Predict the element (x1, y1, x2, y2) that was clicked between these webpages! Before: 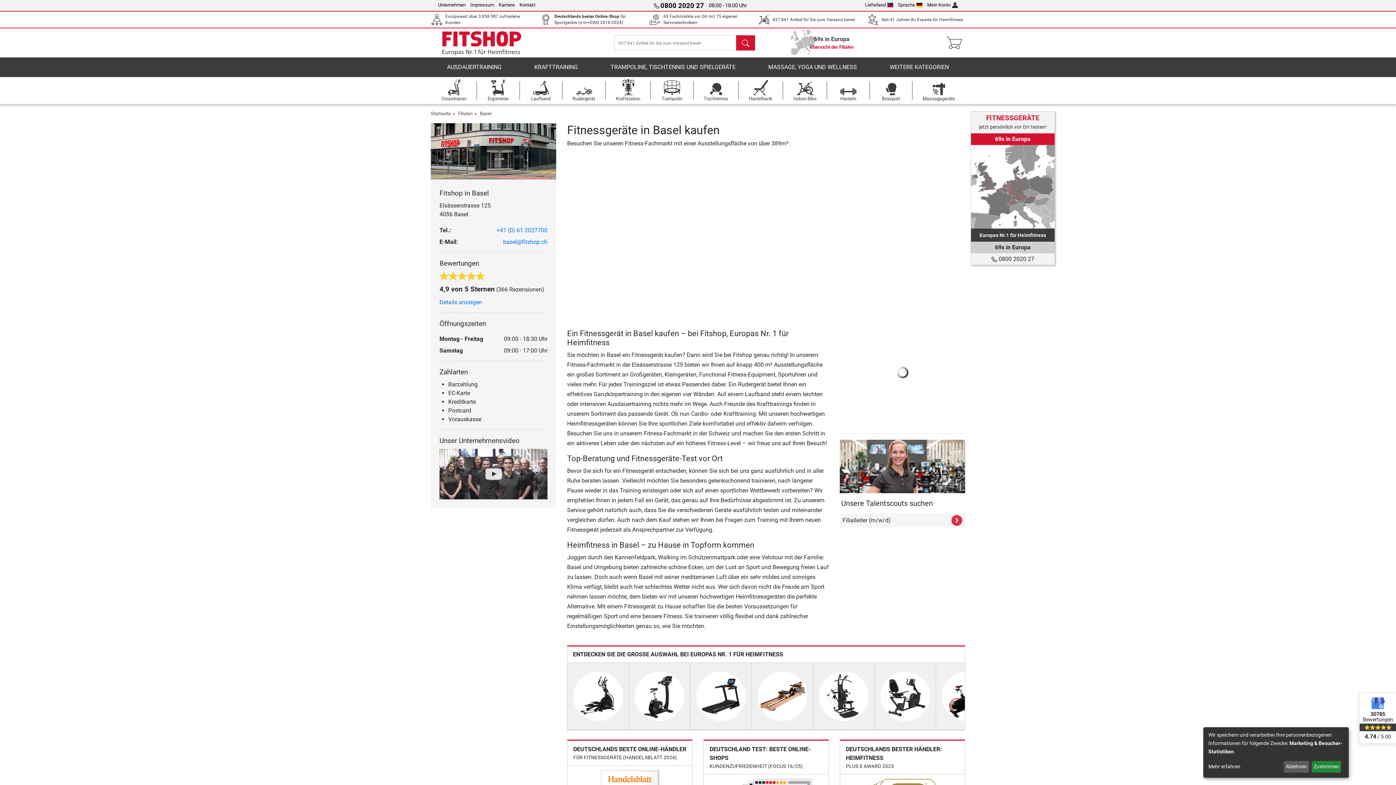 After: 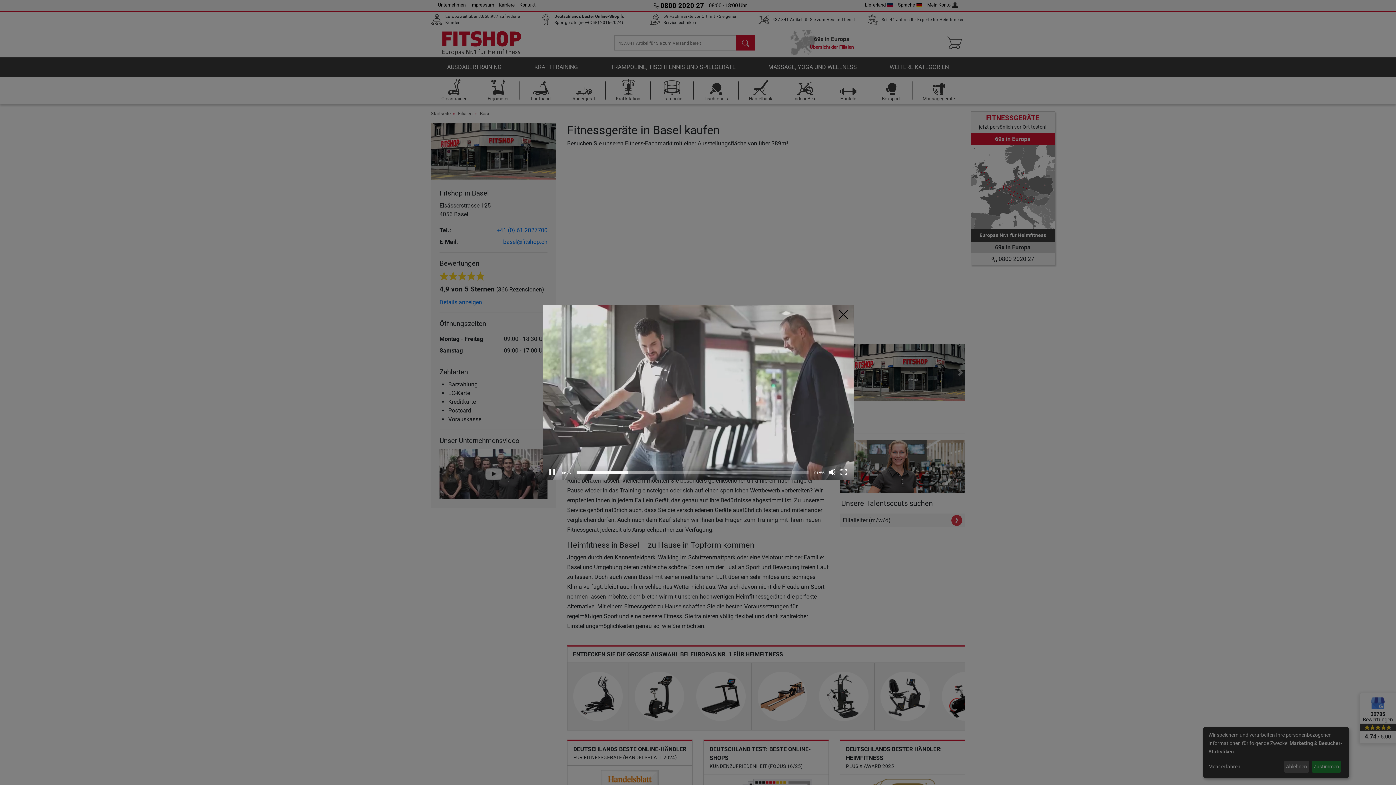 Action: bbox: (439, 449, 547, 499)